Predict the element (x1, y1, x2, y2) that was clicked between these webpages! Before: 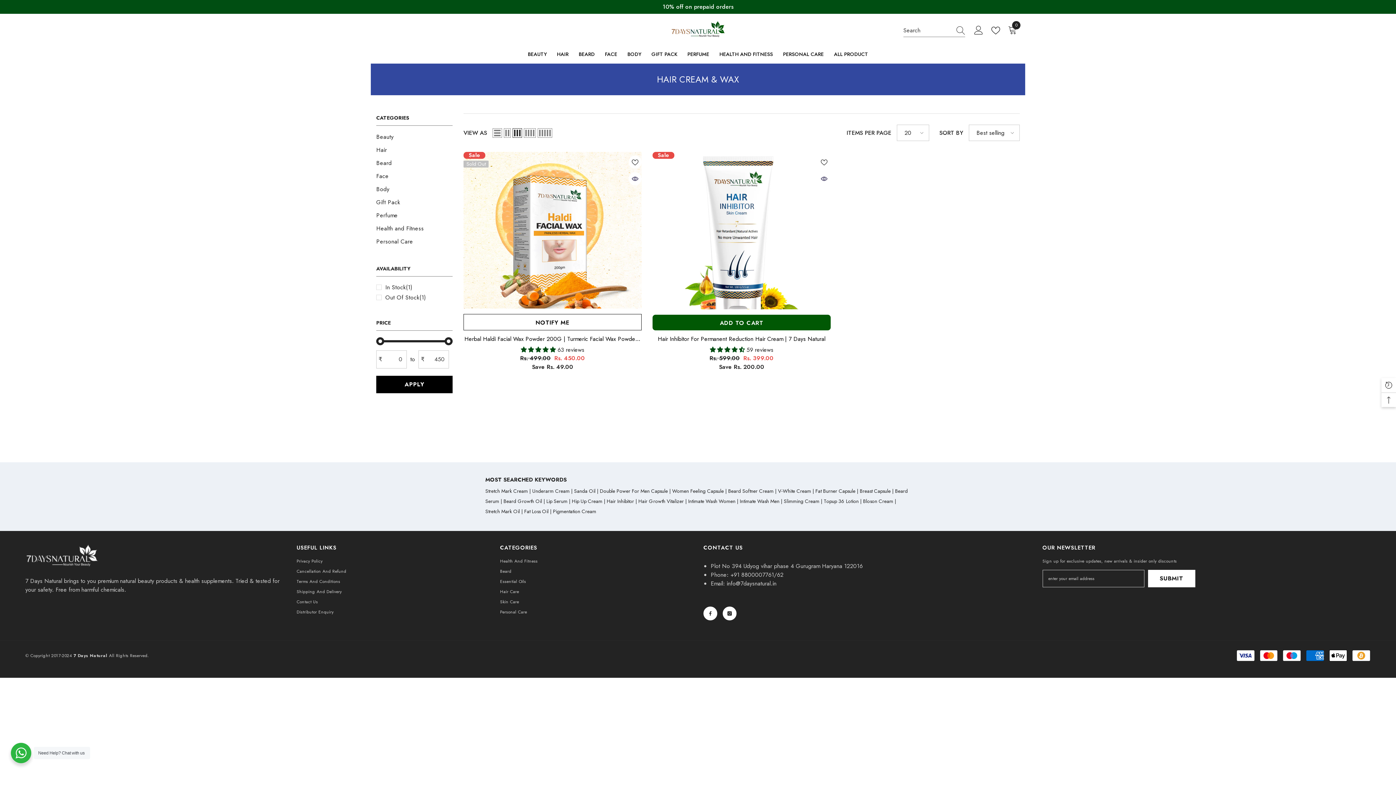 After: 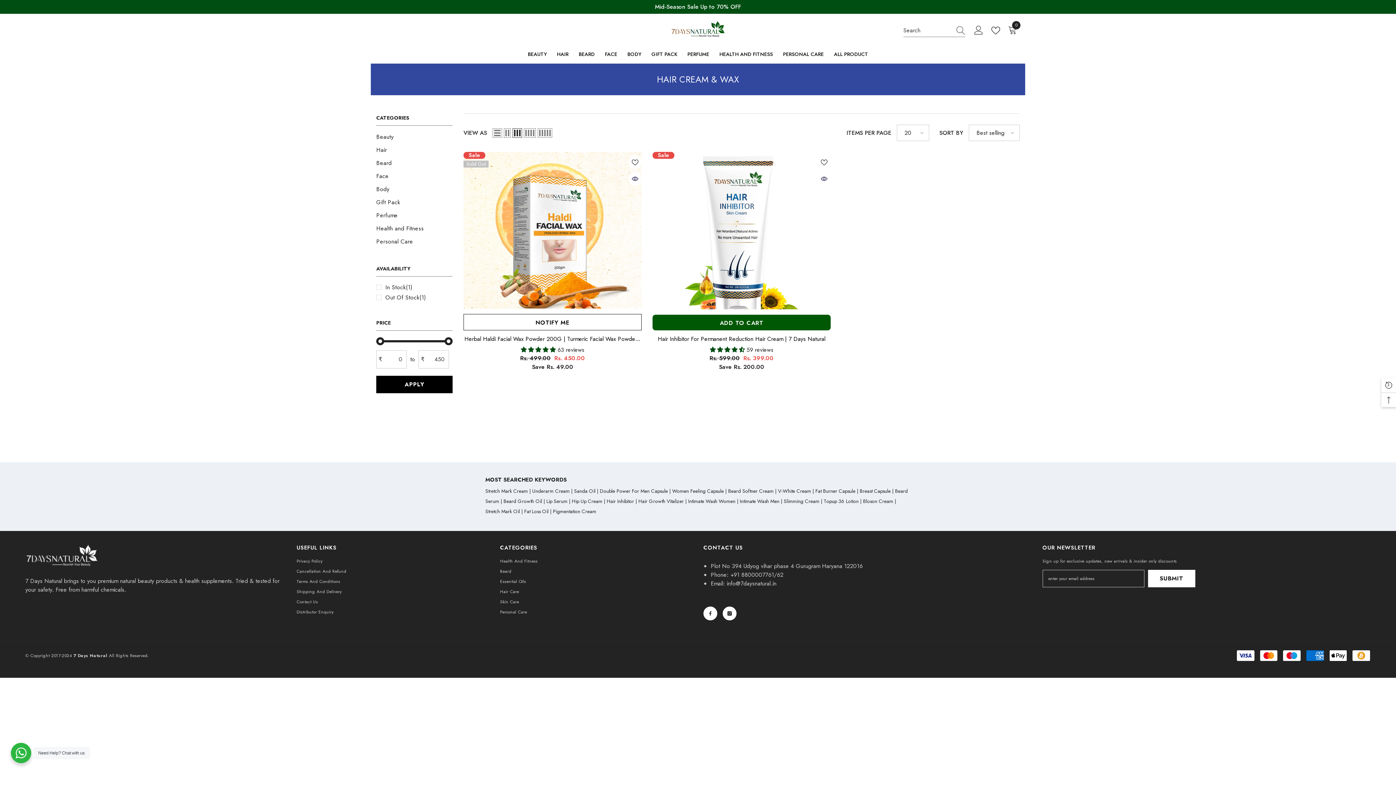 Action: label:  |  bbox: (779, 497, 784, 505)